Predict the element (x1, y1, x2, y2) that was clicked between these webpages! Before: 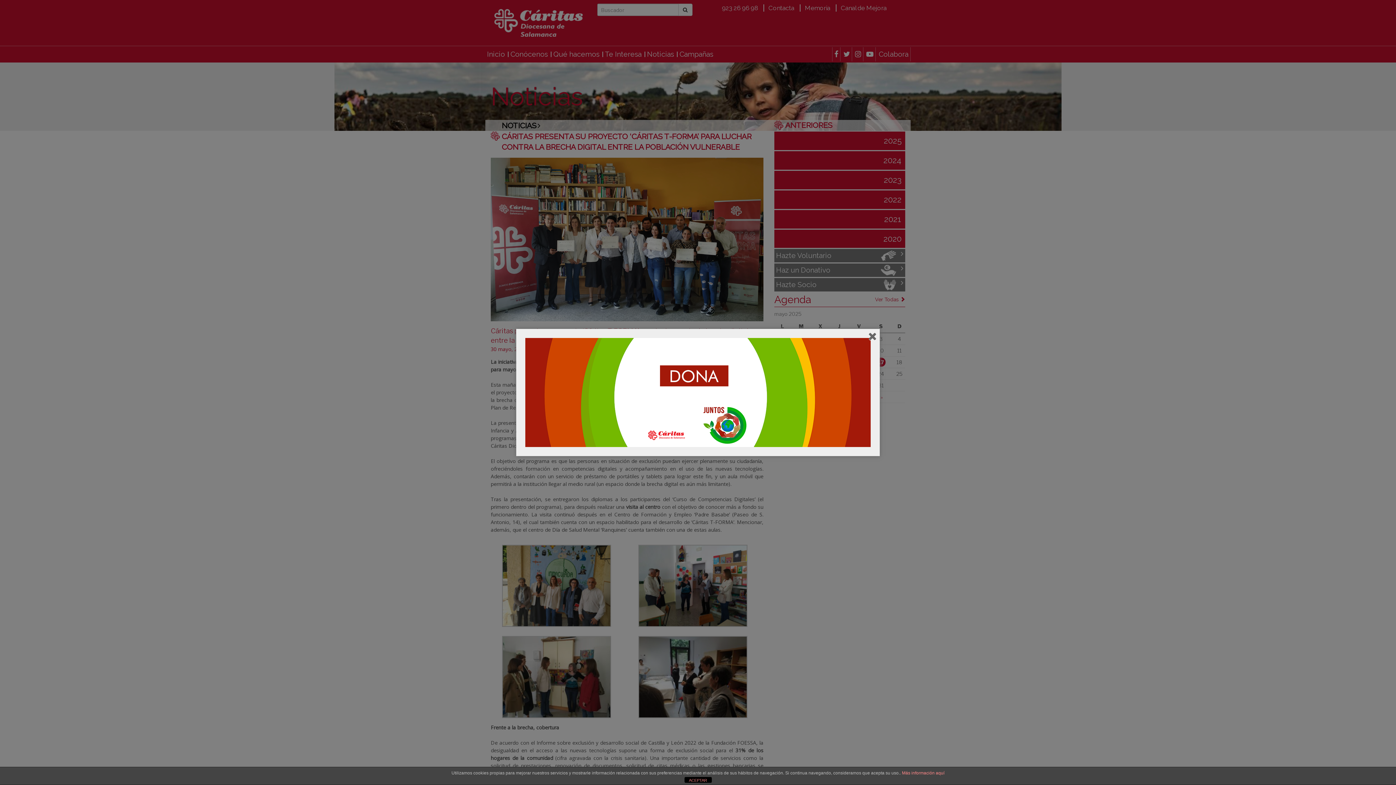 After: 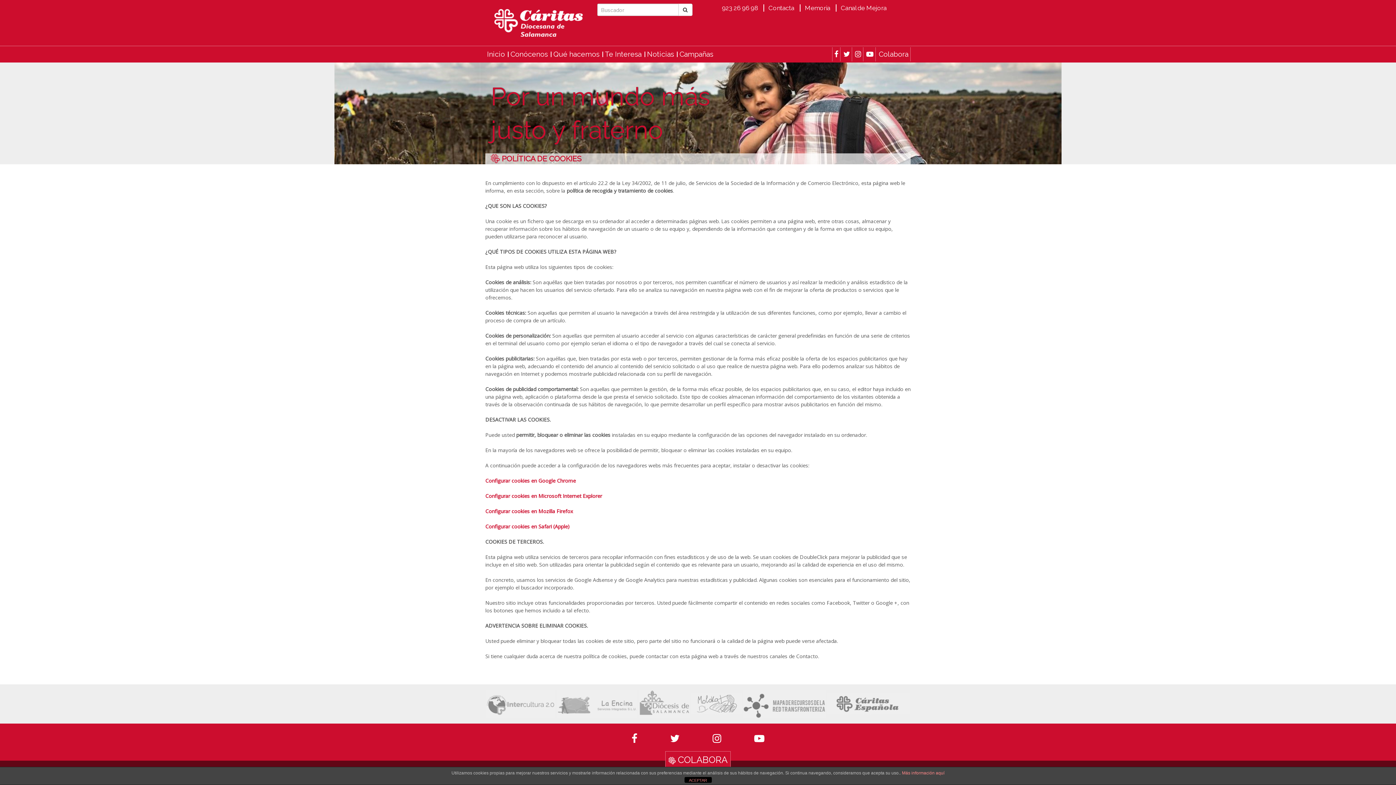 Action: label: Más información aquí bbox: (902, 770, 944, 776)